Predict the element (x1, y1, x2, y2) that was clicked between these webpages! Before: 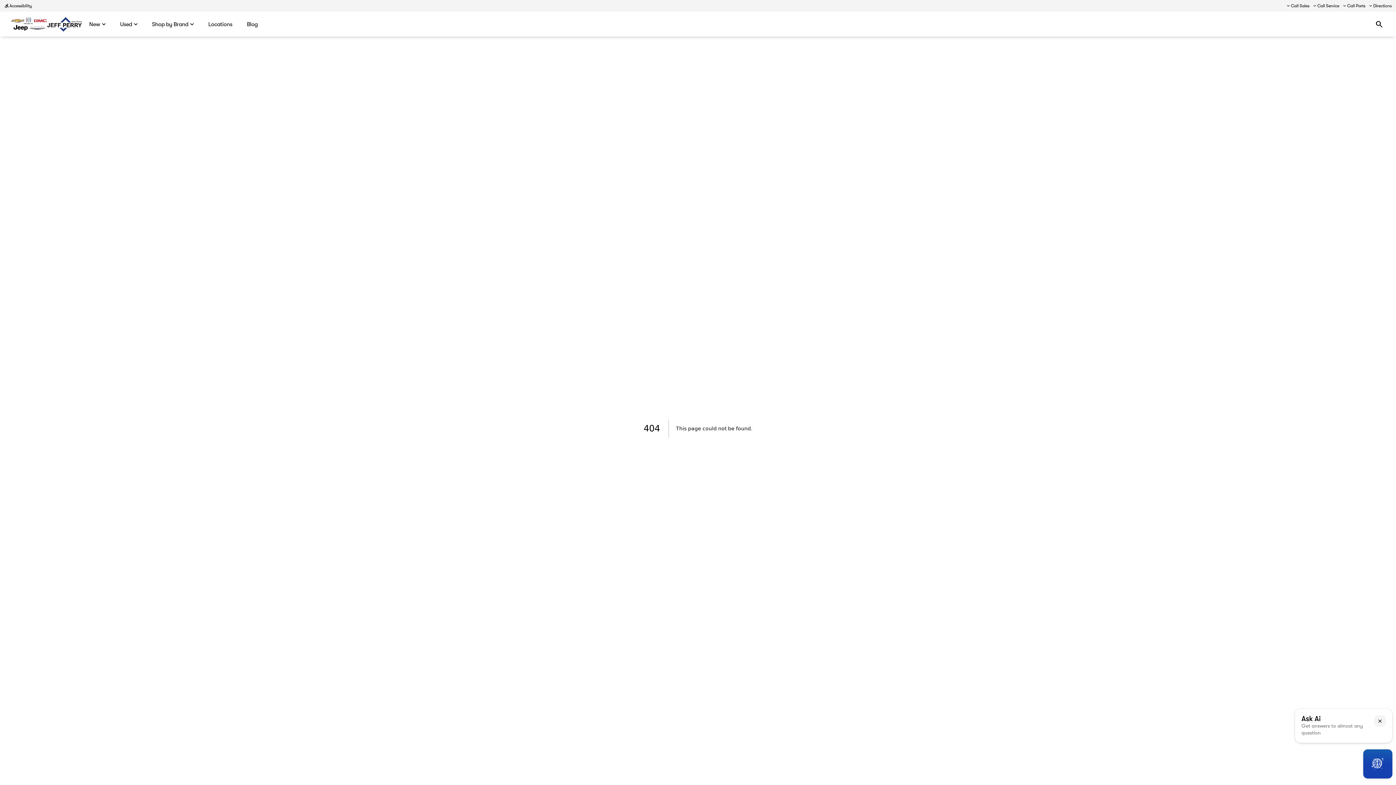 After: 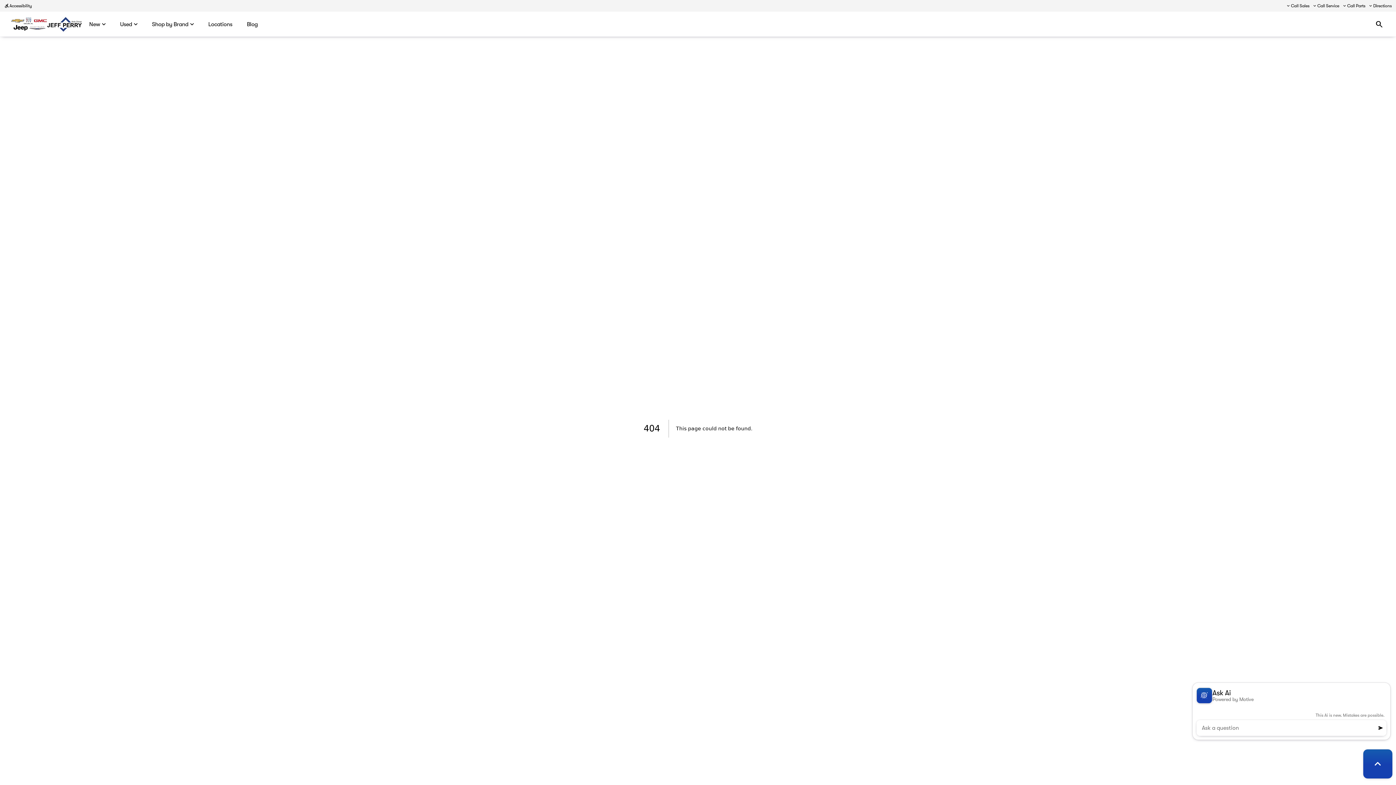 Action: label: Toggle chat bbox: (1363, 749, 1392, 778)